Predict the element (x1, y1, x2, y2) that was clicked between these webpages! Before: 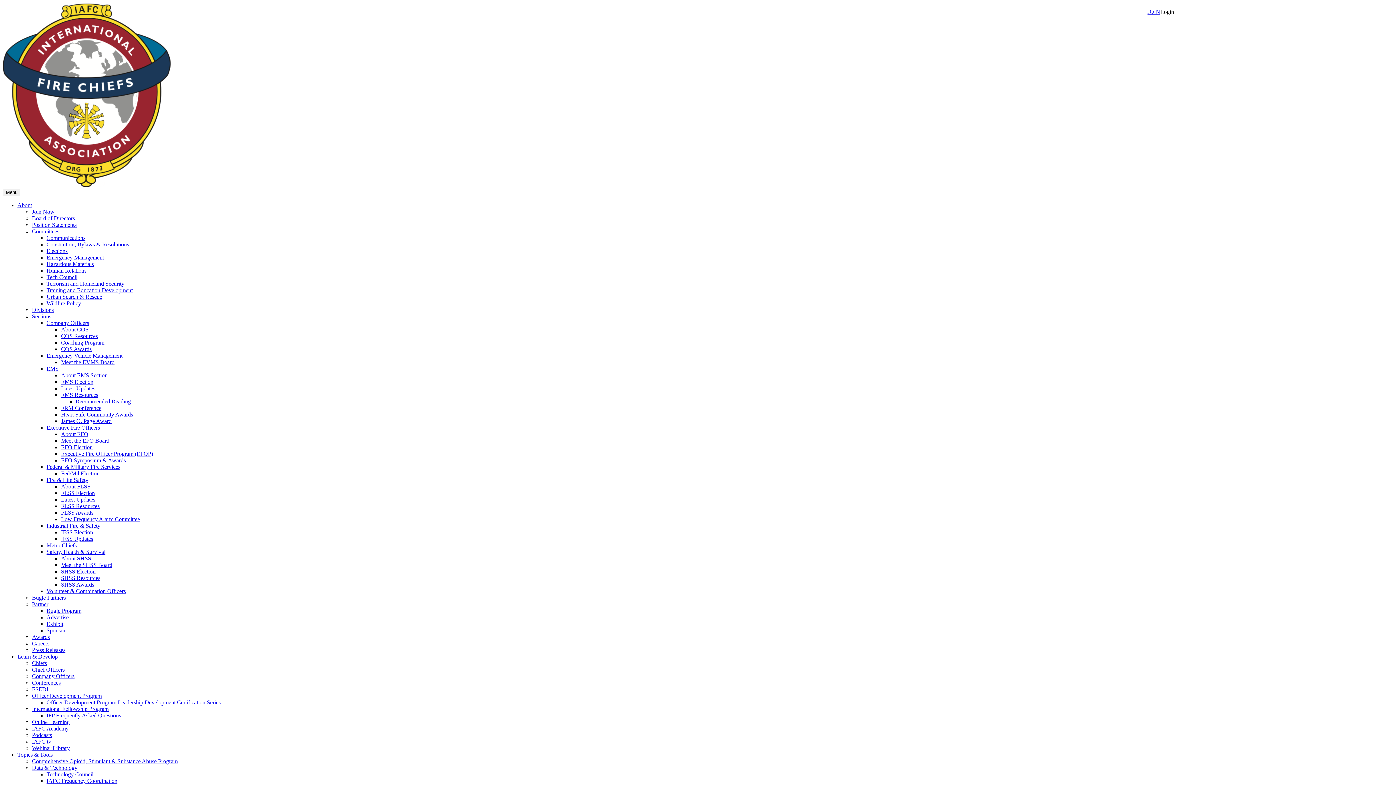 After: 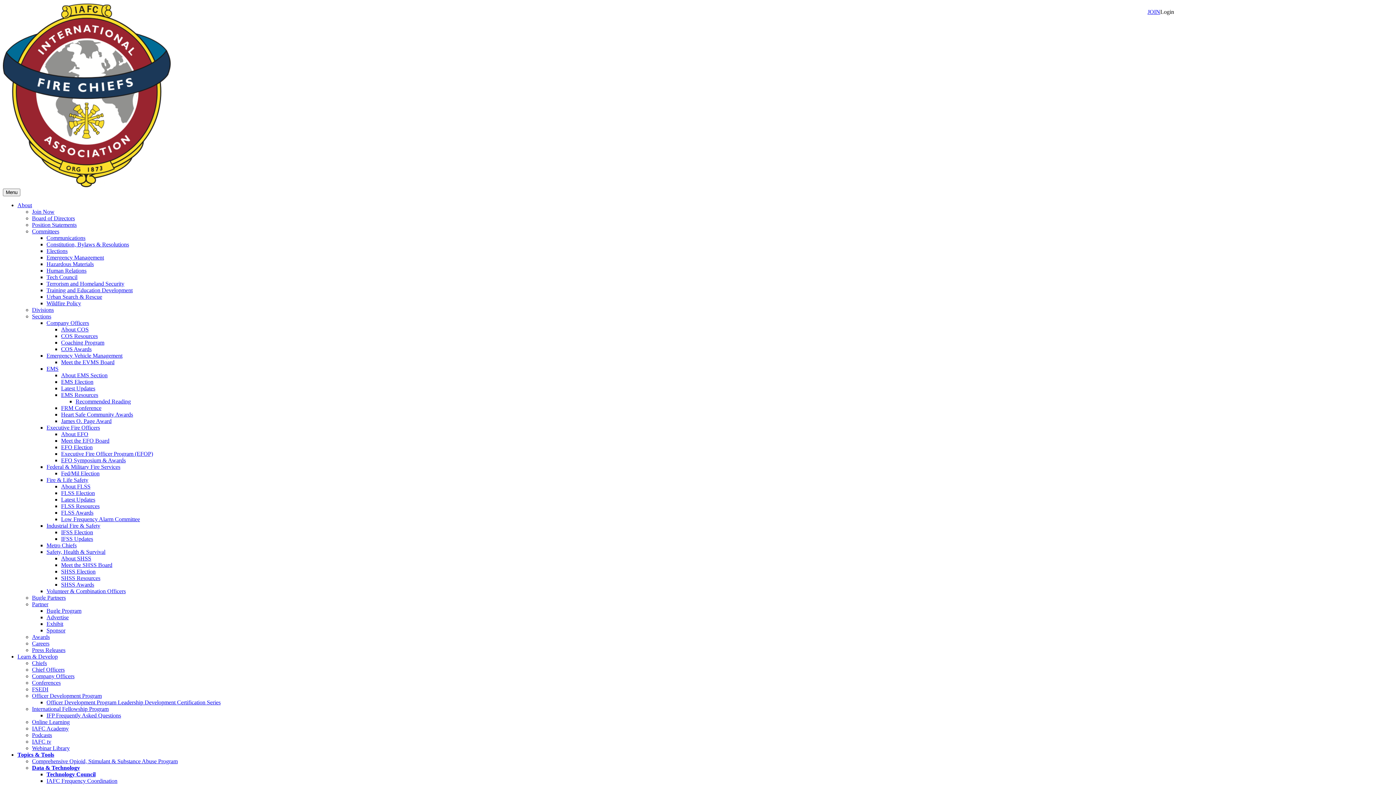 Action: bbox: (46, 274, 77, 280) label: Tech Council